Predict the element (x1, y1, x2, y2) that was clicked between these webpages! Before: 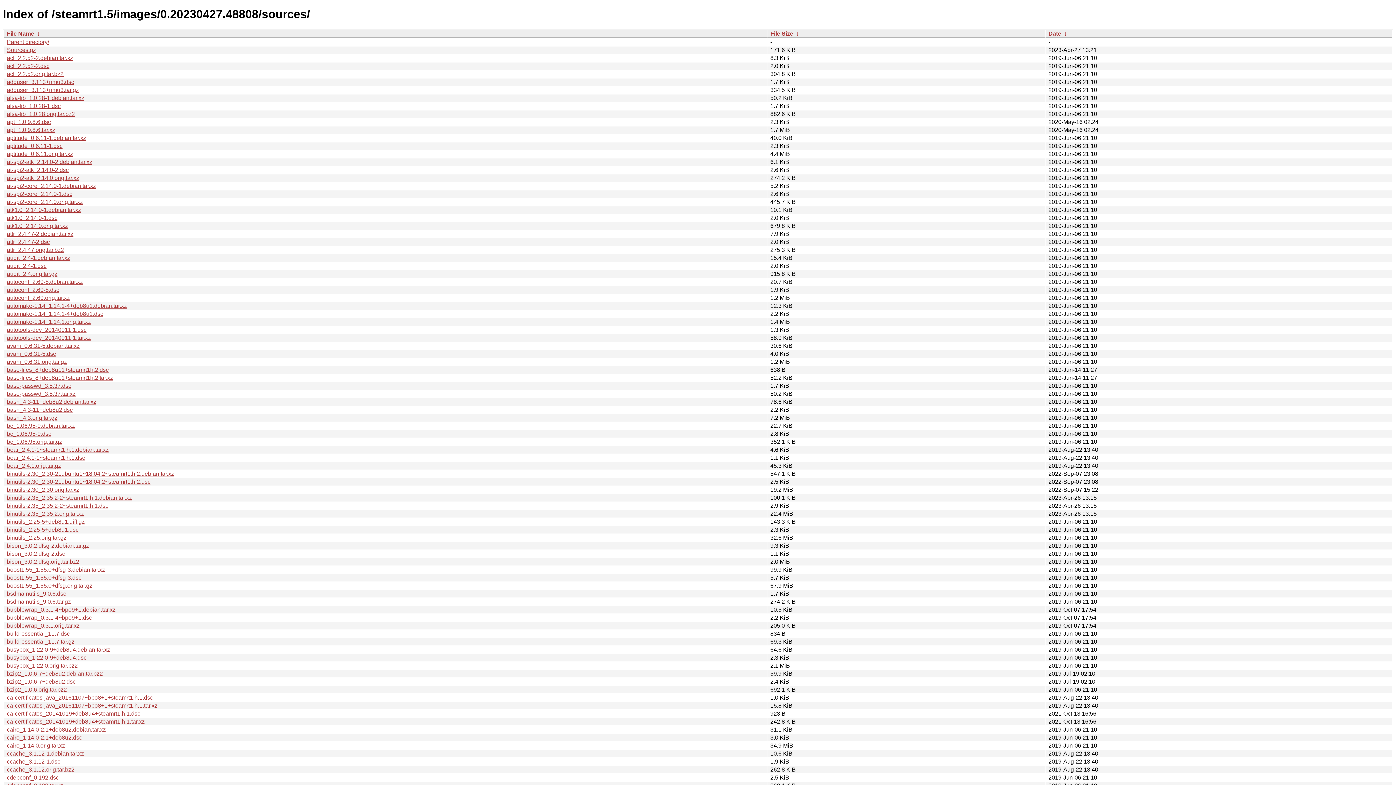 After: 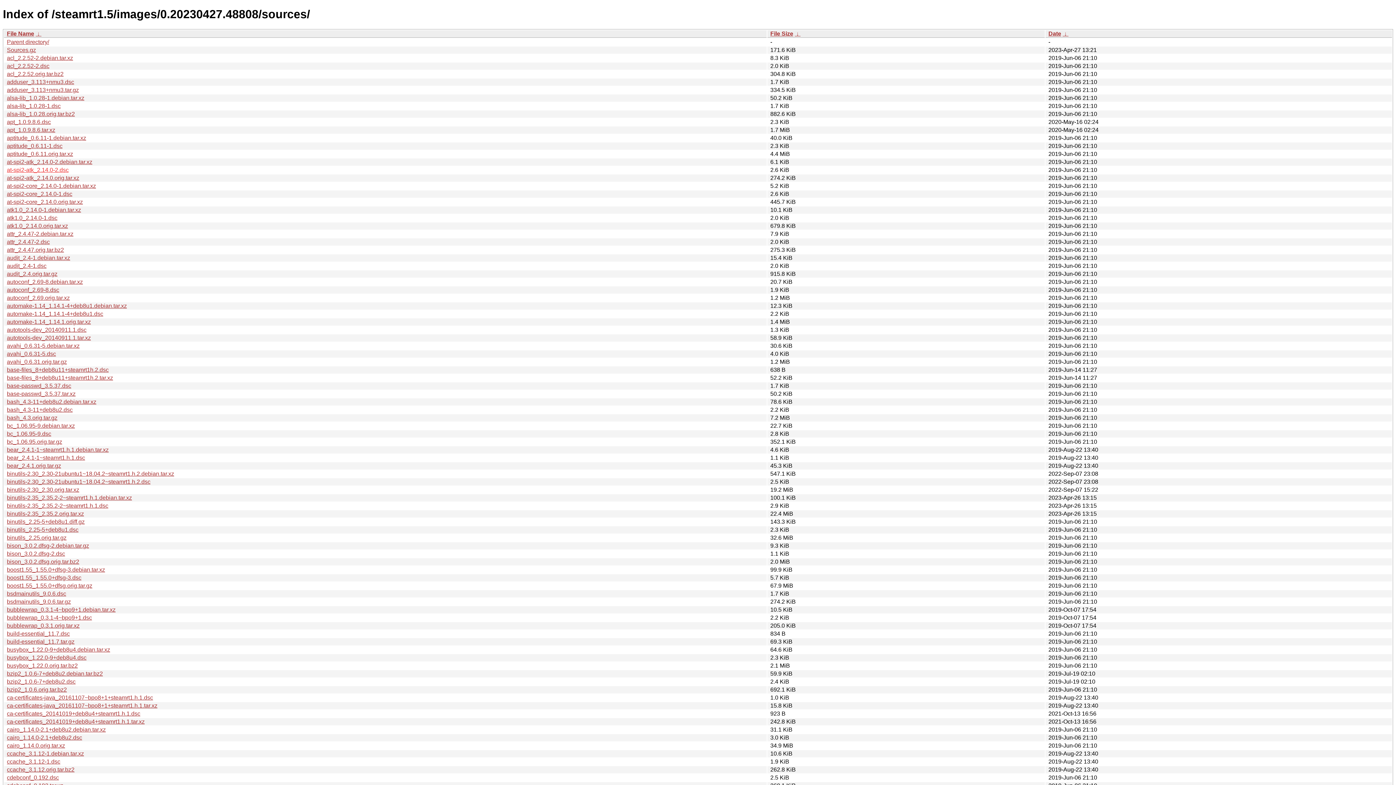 Action: bbox: (6, 166, 68, 173) label: at-spi2-atk_2.14.0-2.dsc